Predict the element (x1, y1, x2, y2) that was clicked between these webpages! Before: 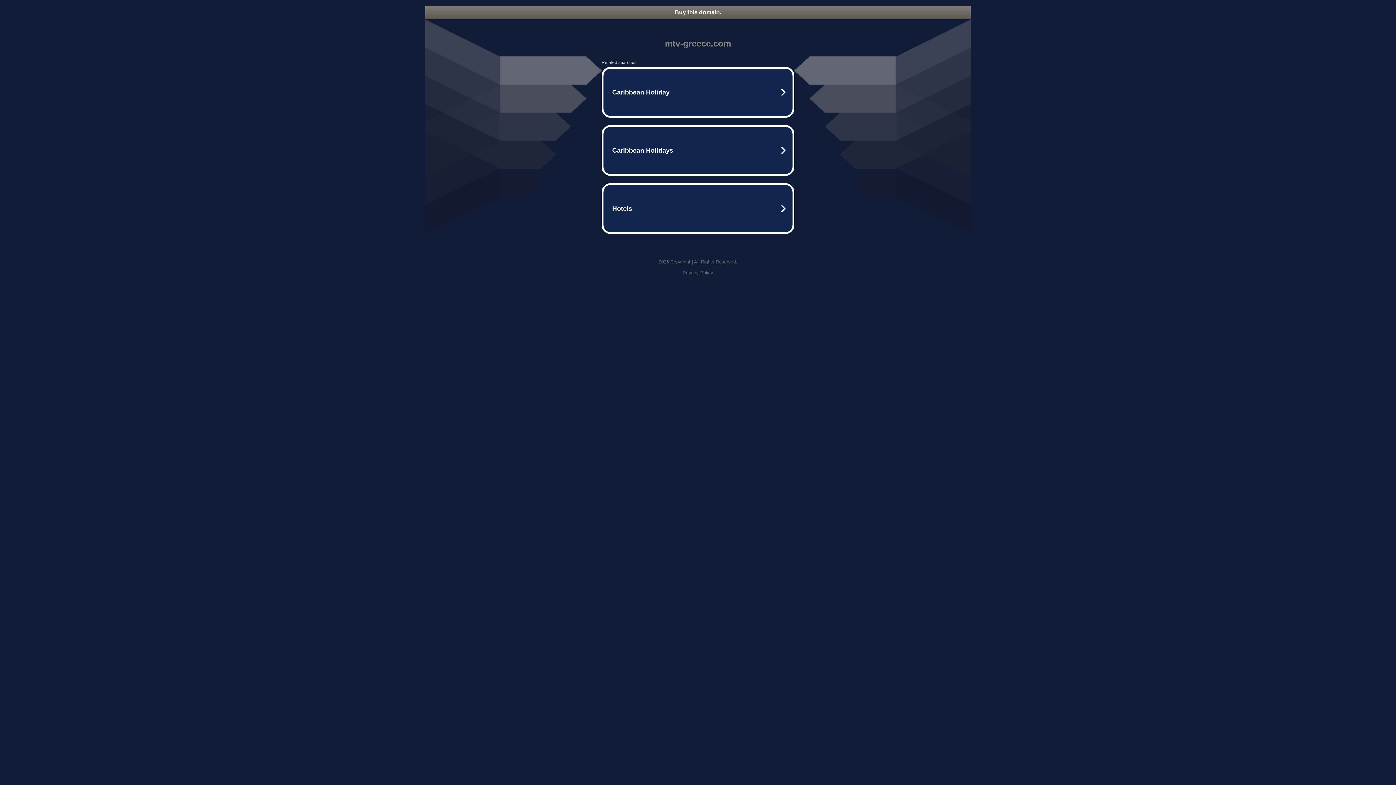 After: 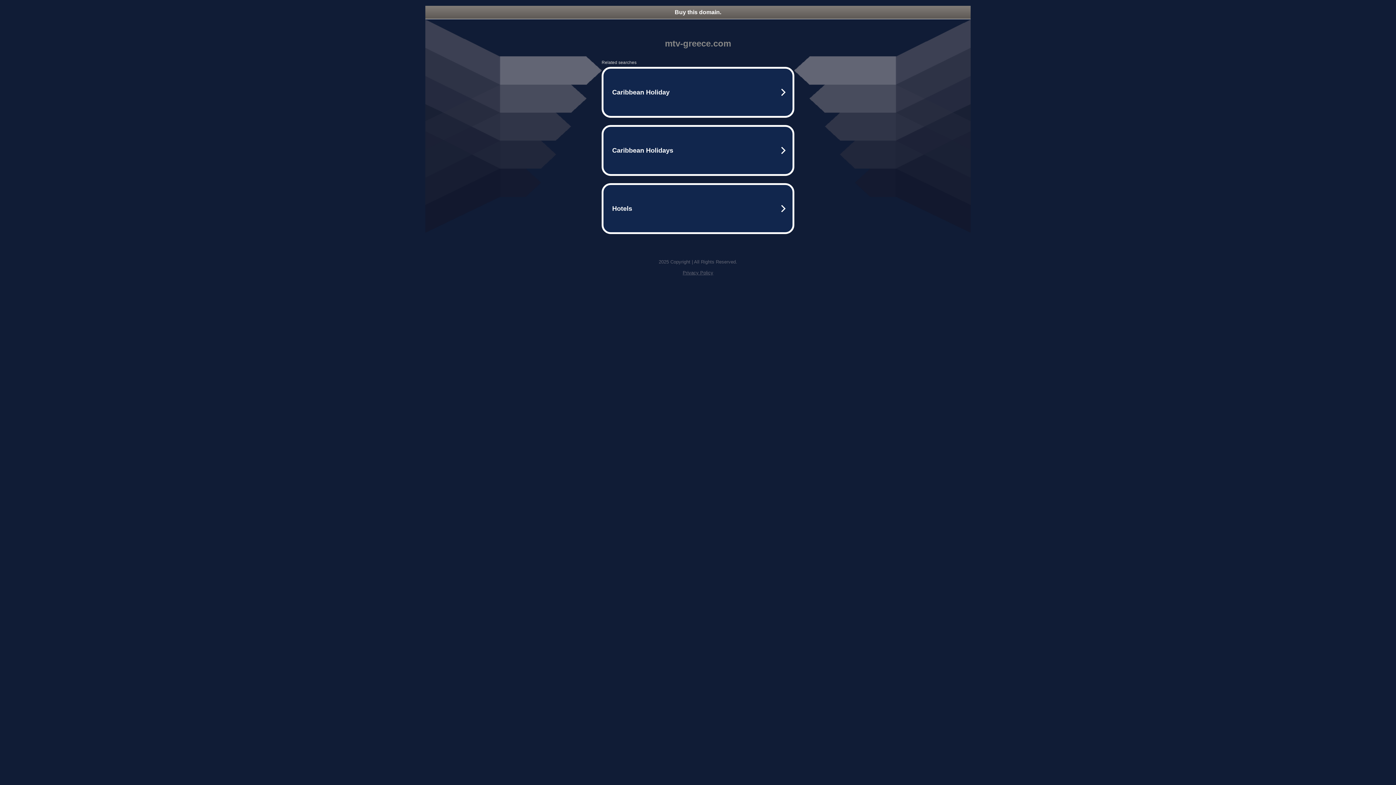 Action: label: Buy this domain. bbox: (425, 5, 970, 18)